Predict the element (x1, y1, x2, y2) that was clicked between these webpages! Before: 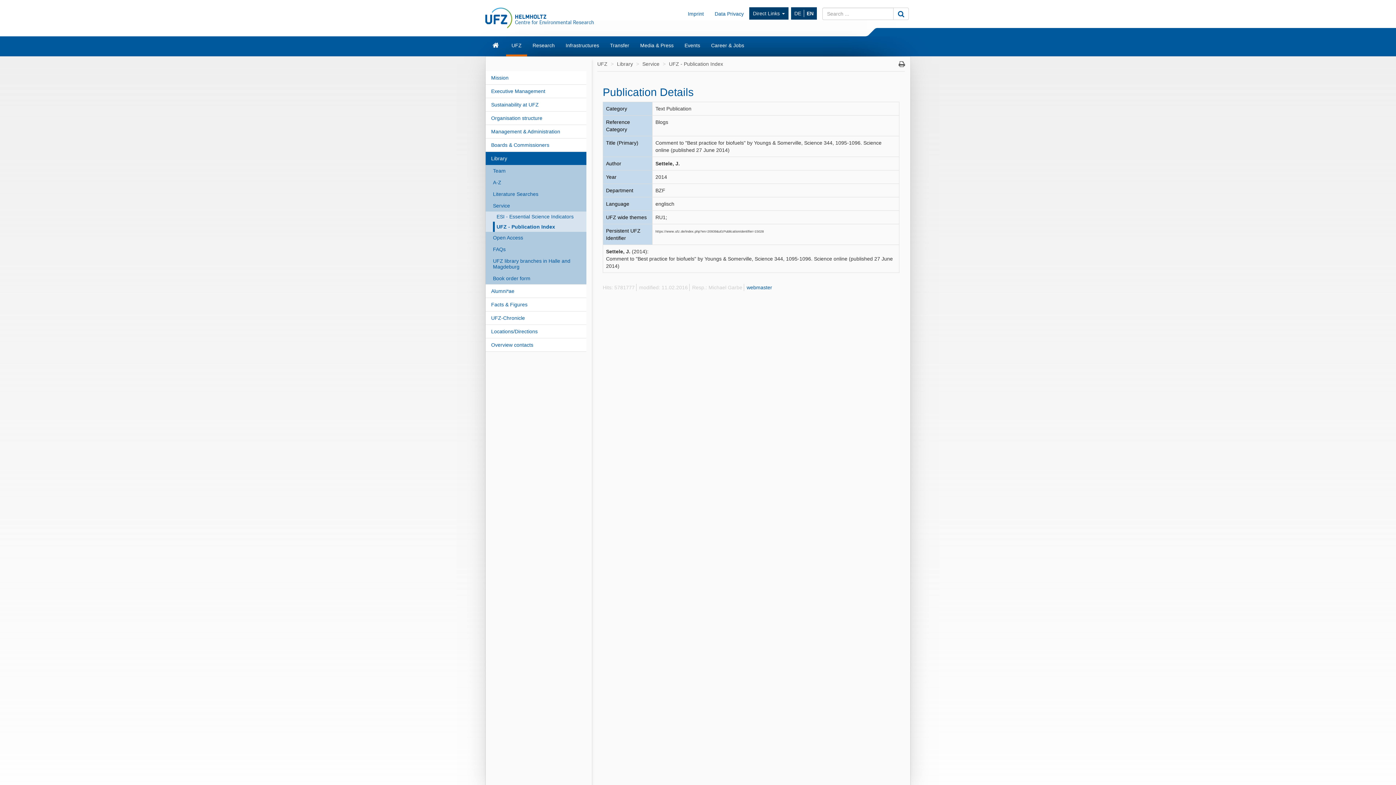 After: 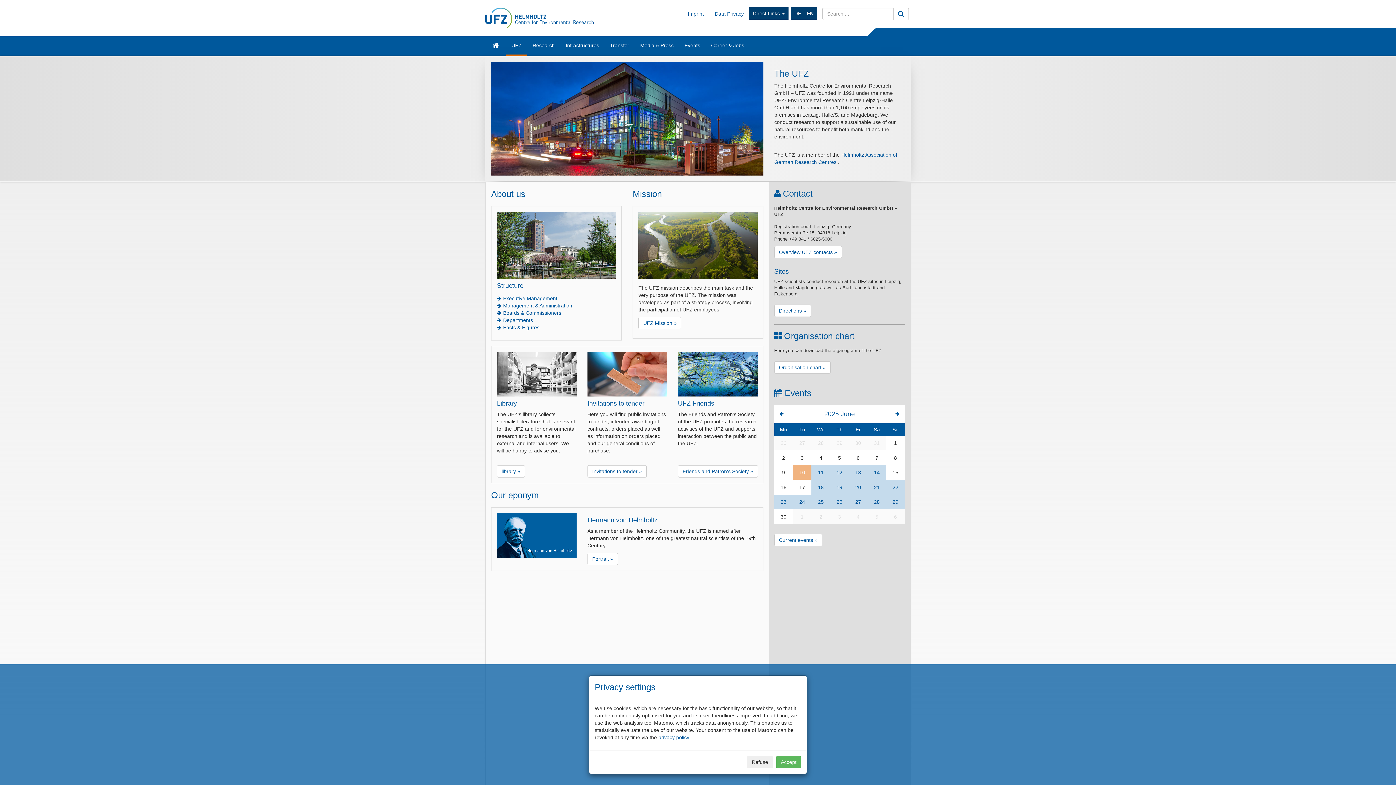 Action: bbox: (506, 36, 527, 54) label: UFZ